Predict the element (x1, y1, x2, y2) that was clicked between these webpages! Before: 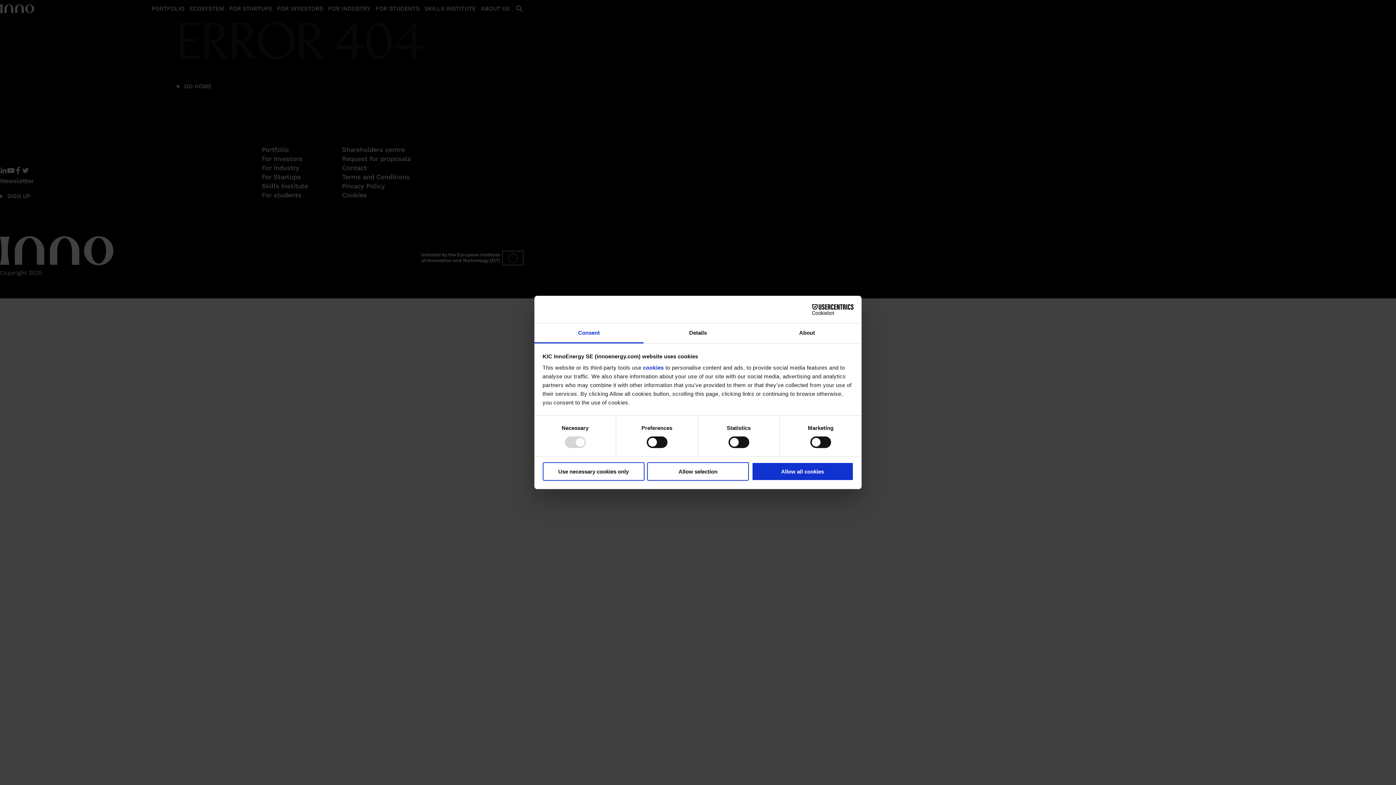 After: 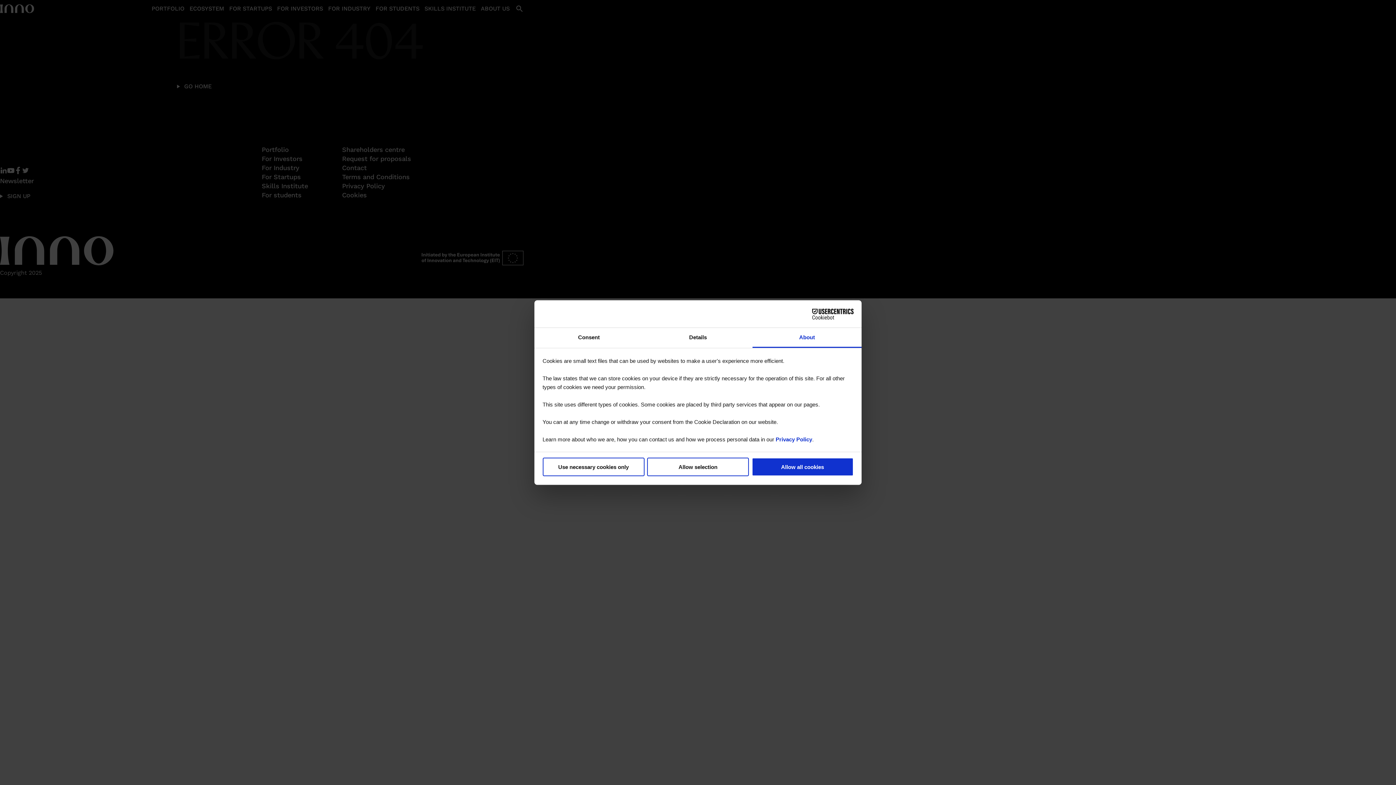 Action: bbox: (752, 323, 861, 343) label: About